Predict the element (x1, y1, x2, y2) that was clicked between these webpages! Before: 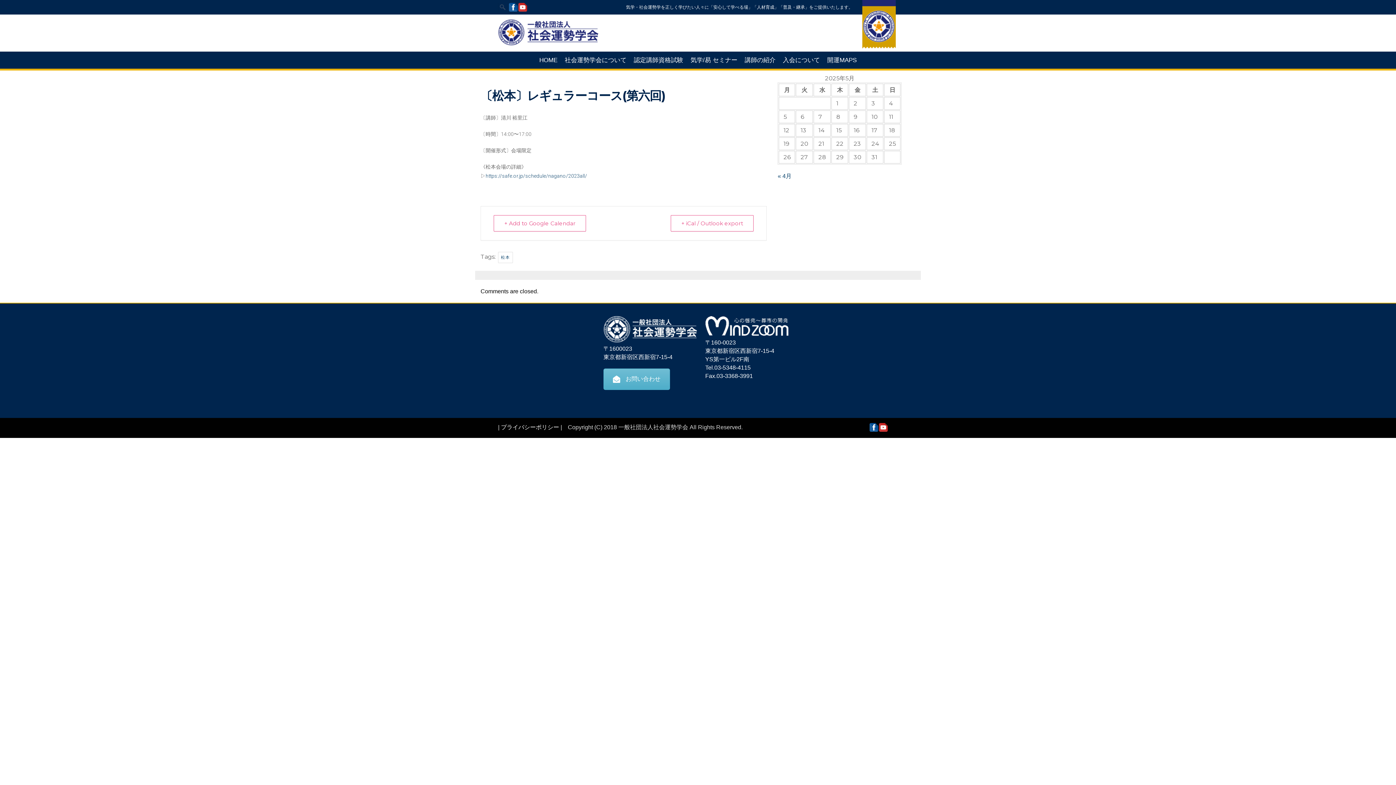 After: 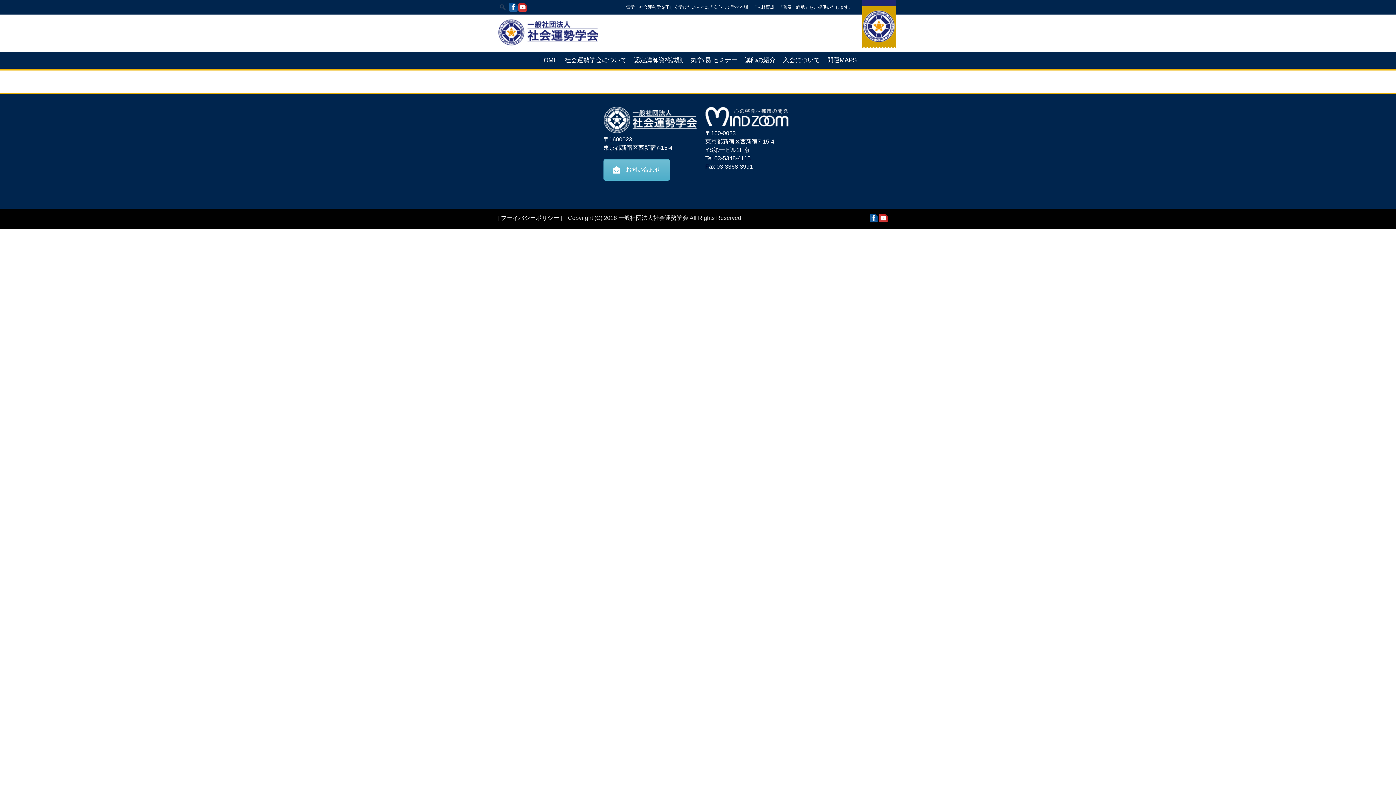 Action: bbox: (485, 173, 587, 178) label: https://safe.or.jp/schedule/nagano/2023all/